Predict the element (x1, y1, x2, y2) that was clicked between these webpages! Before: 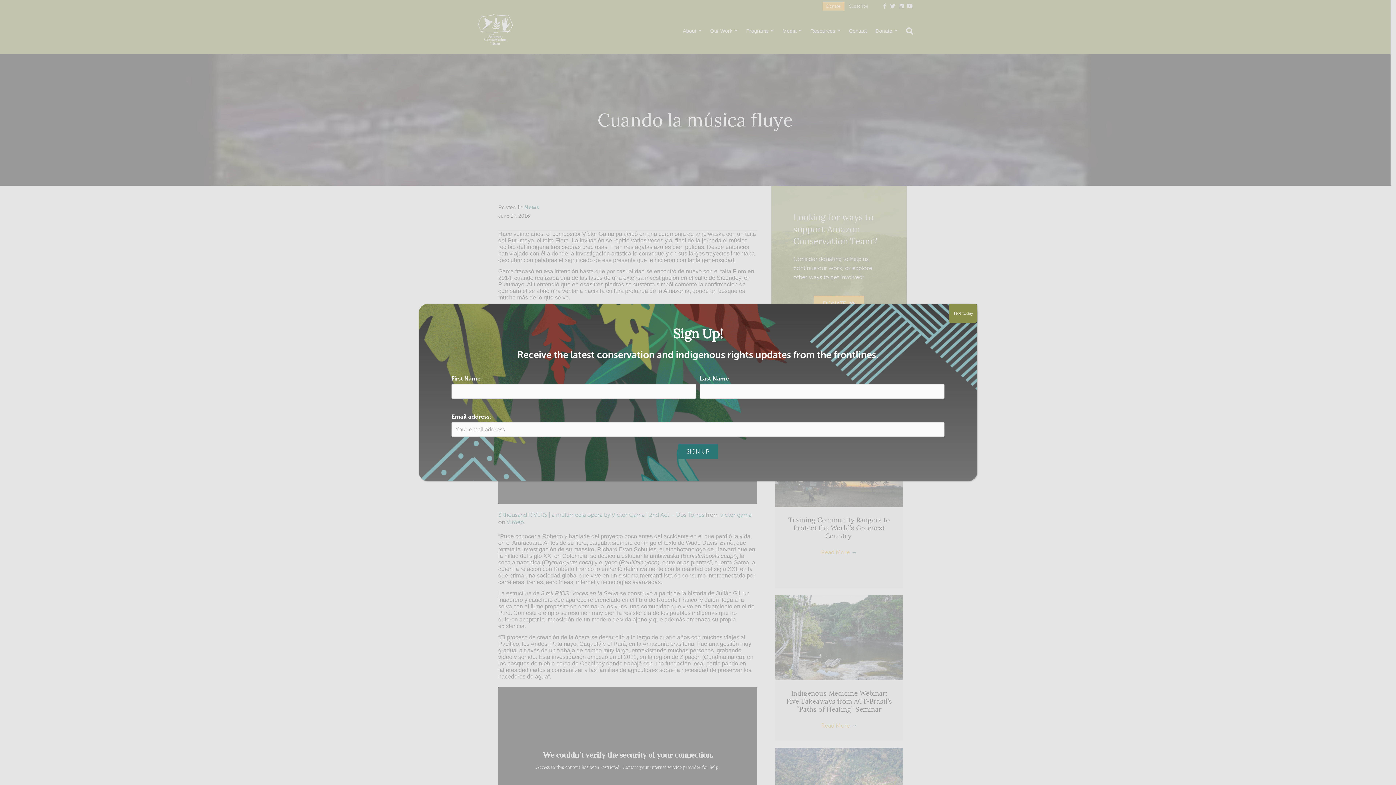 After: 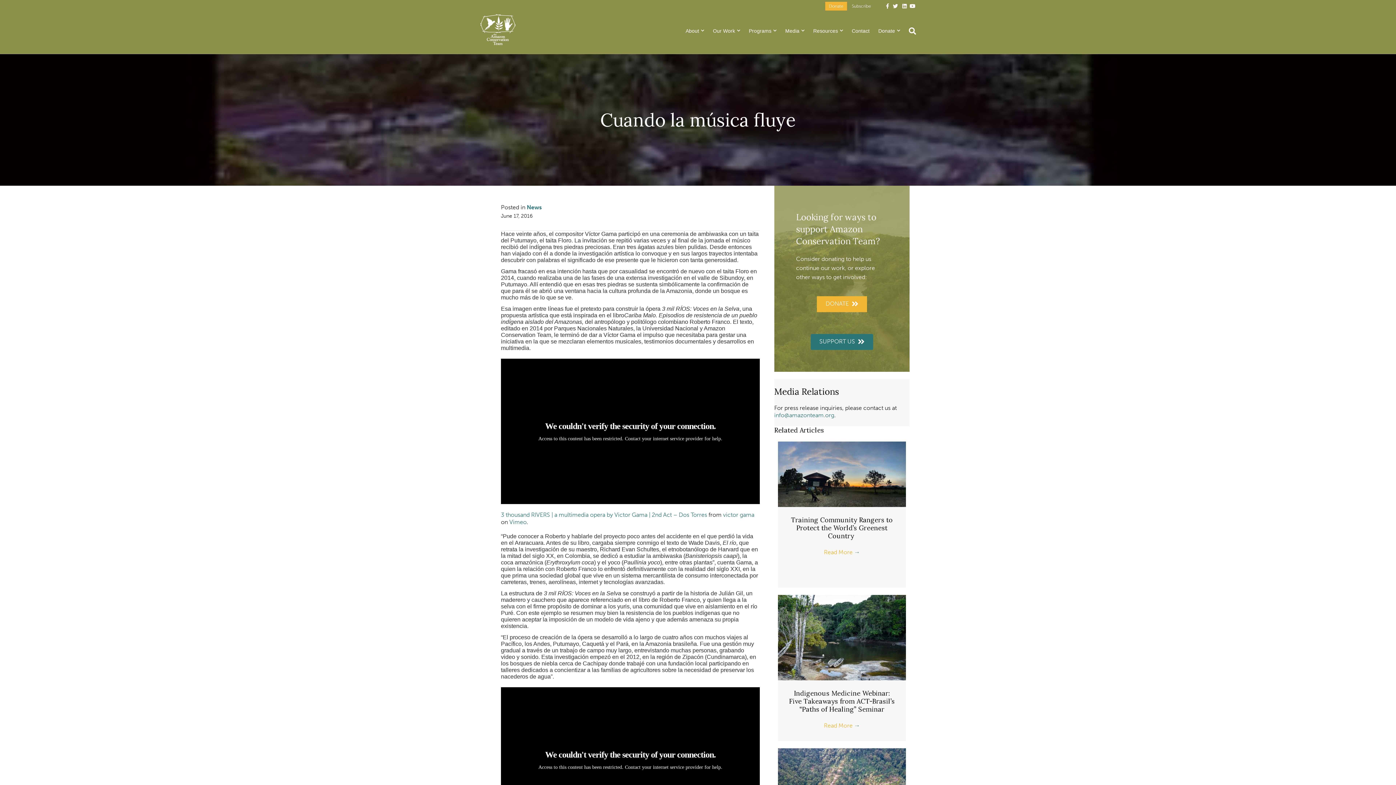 Action: bbox: (949, 304, 977, 322) label: Close